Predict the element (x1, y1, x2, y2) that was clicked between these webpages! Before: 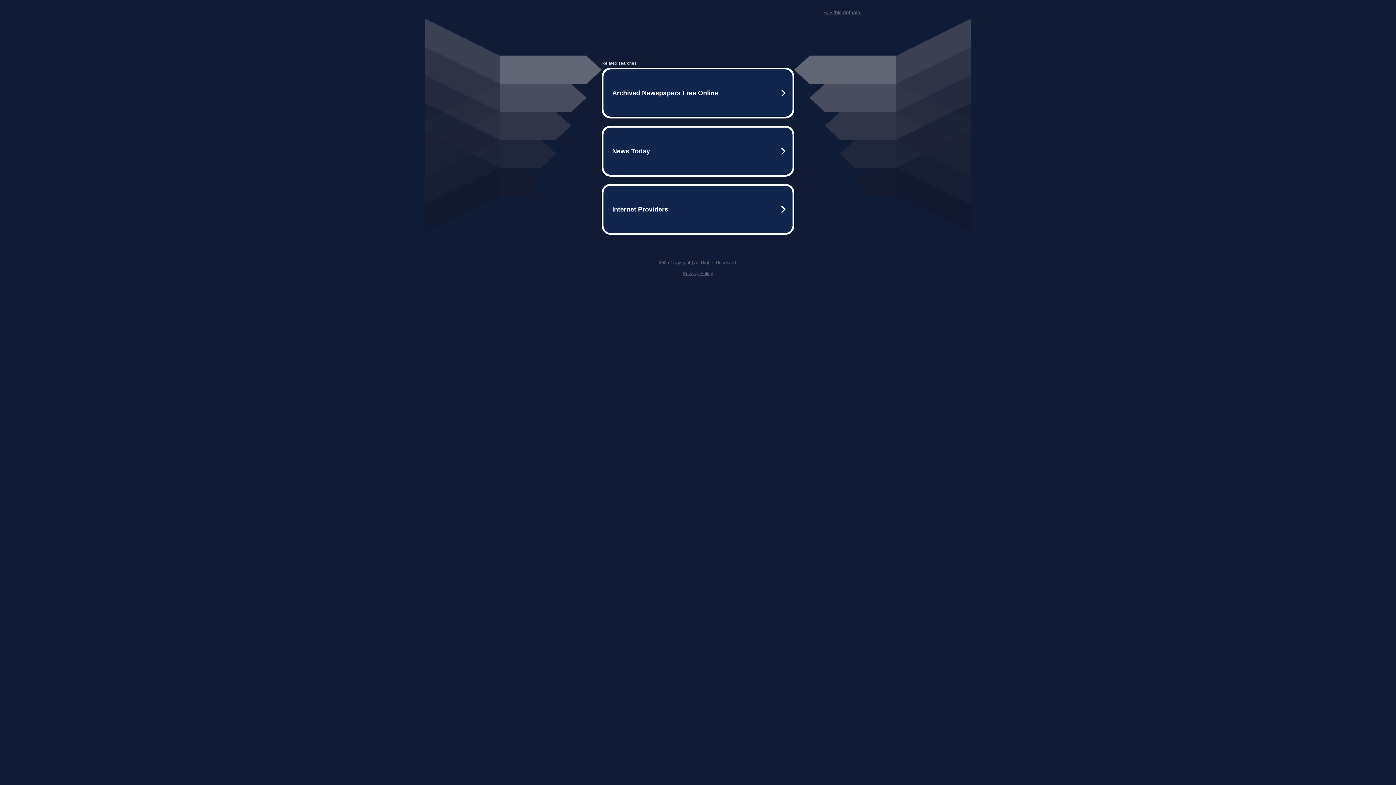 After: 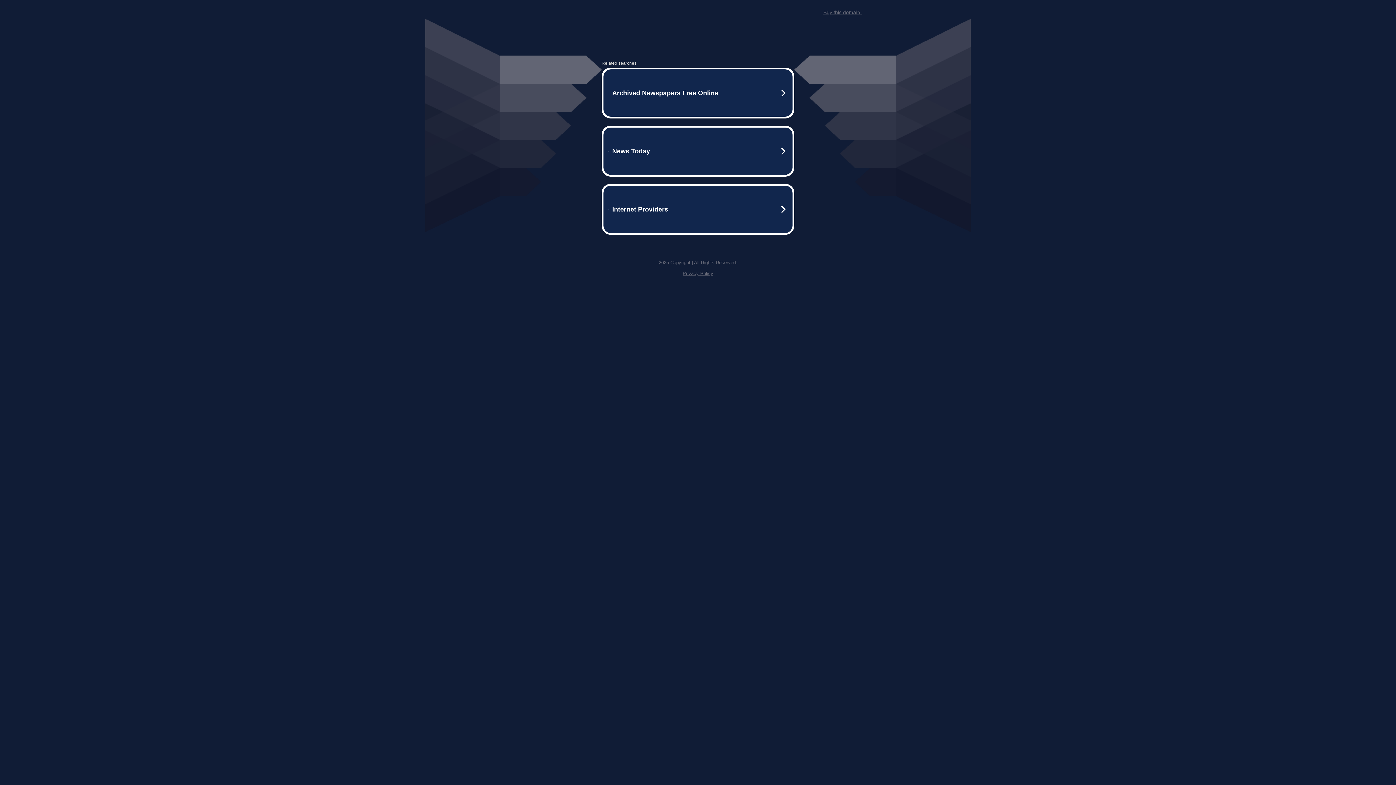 Action: label: Buy this domain. bbox: (823, 9, 861, 15)